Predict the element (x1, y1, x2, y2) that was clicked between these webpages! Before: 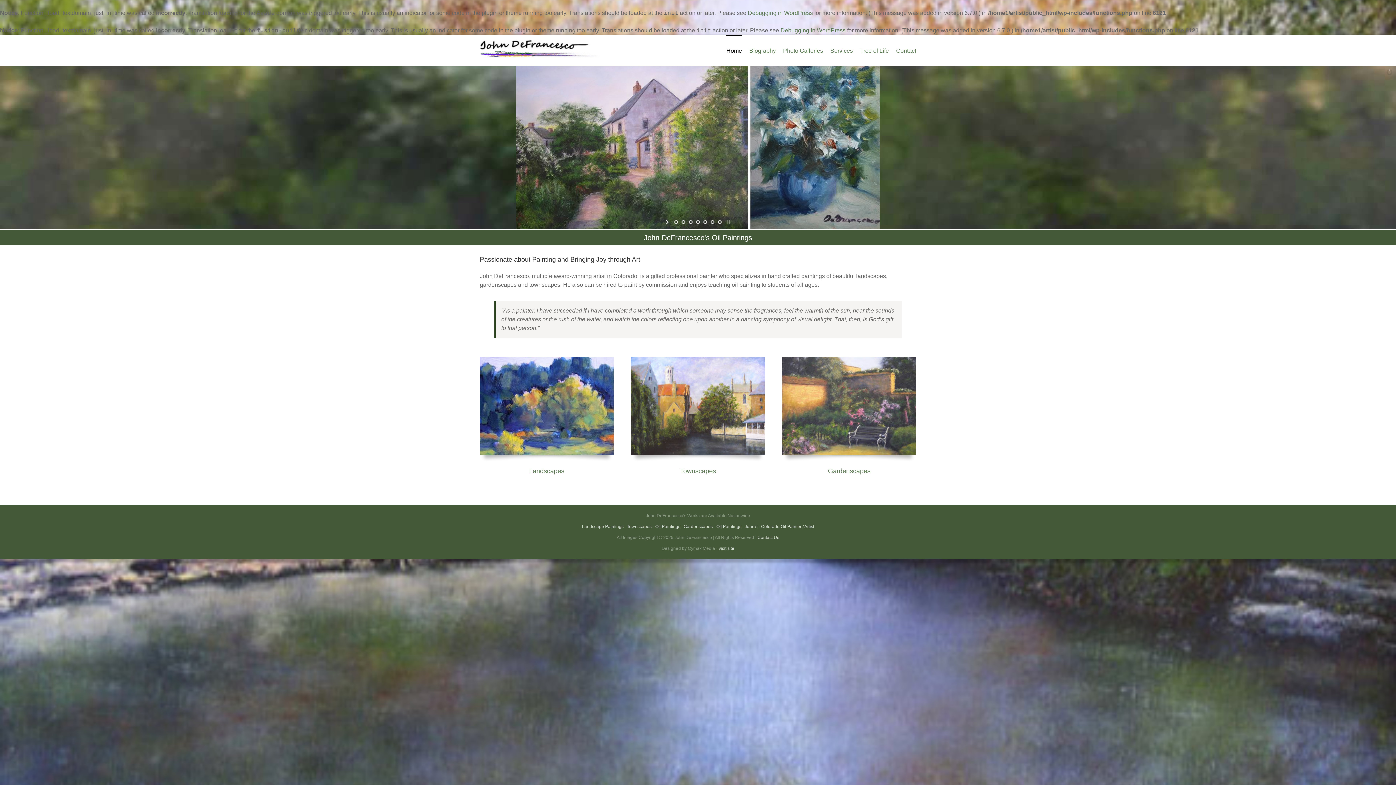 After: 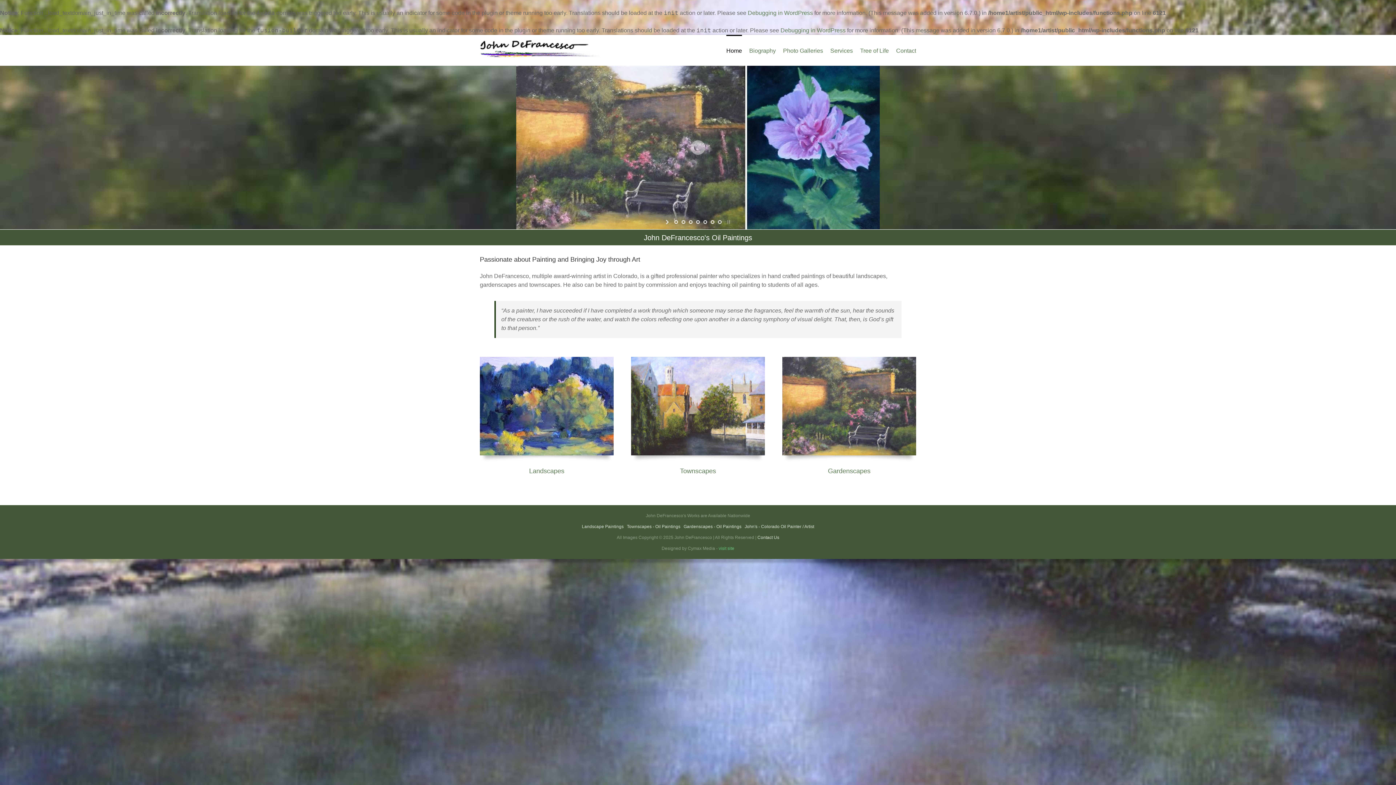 Action: label: visit site bbox: (718, 546, 734, 551)